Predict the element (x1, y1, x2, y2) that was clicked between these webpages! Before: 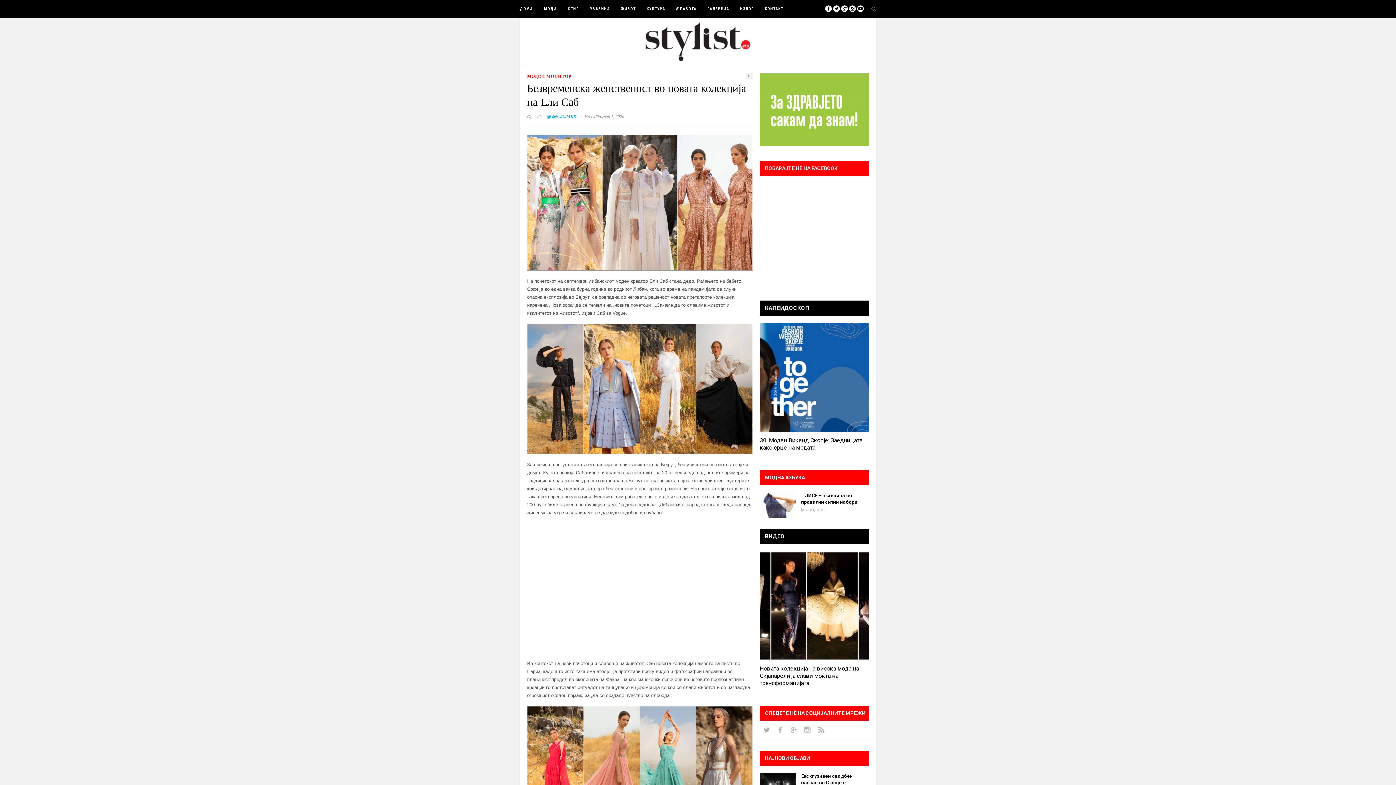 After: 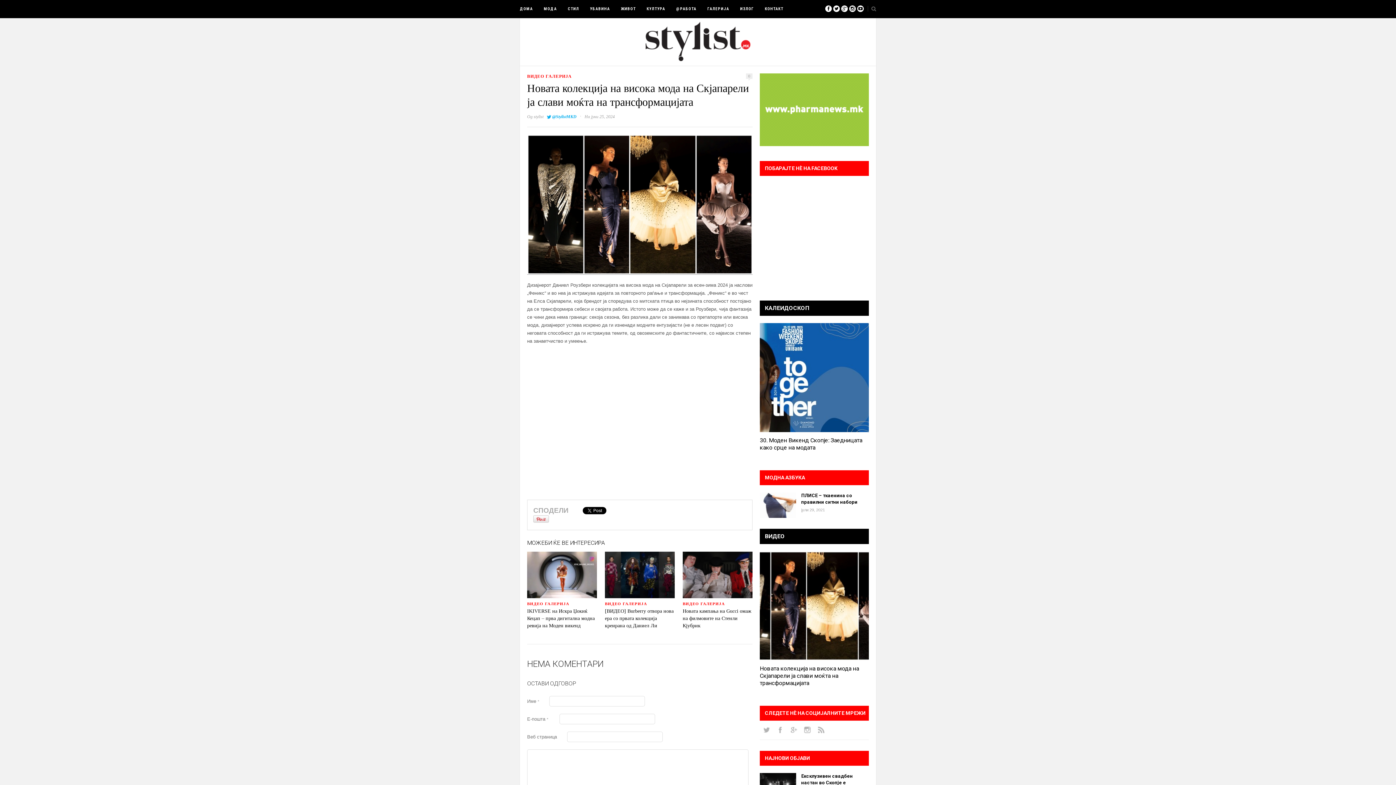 Action: bbox: (760, 665, 869, 687) label: Новата колекција на висока мода на Скјапарели ја слави моќта на трансформацијата